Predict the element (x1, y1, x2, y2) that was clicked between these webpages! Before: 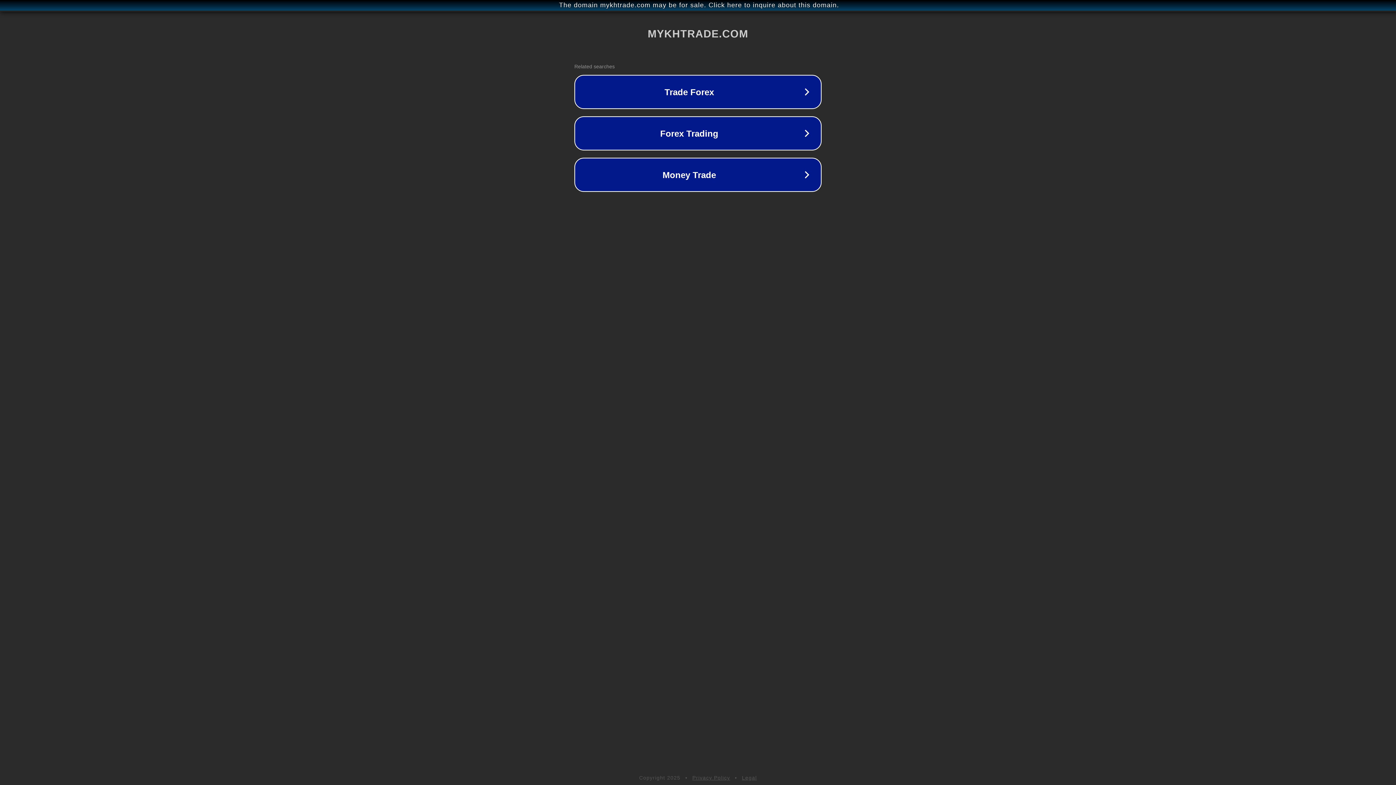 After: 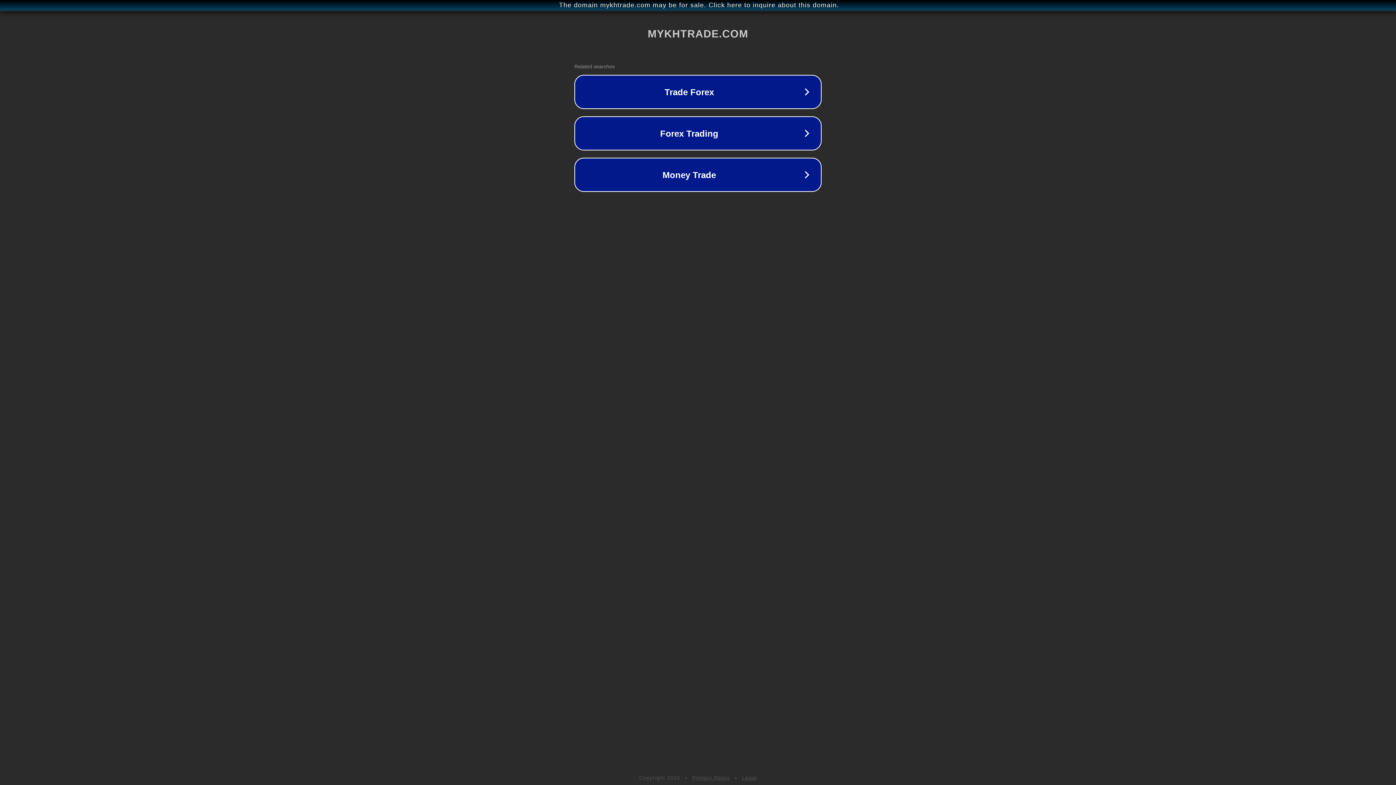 Action: bbox: (692, 775, 730, 781) label: Privacy Policy